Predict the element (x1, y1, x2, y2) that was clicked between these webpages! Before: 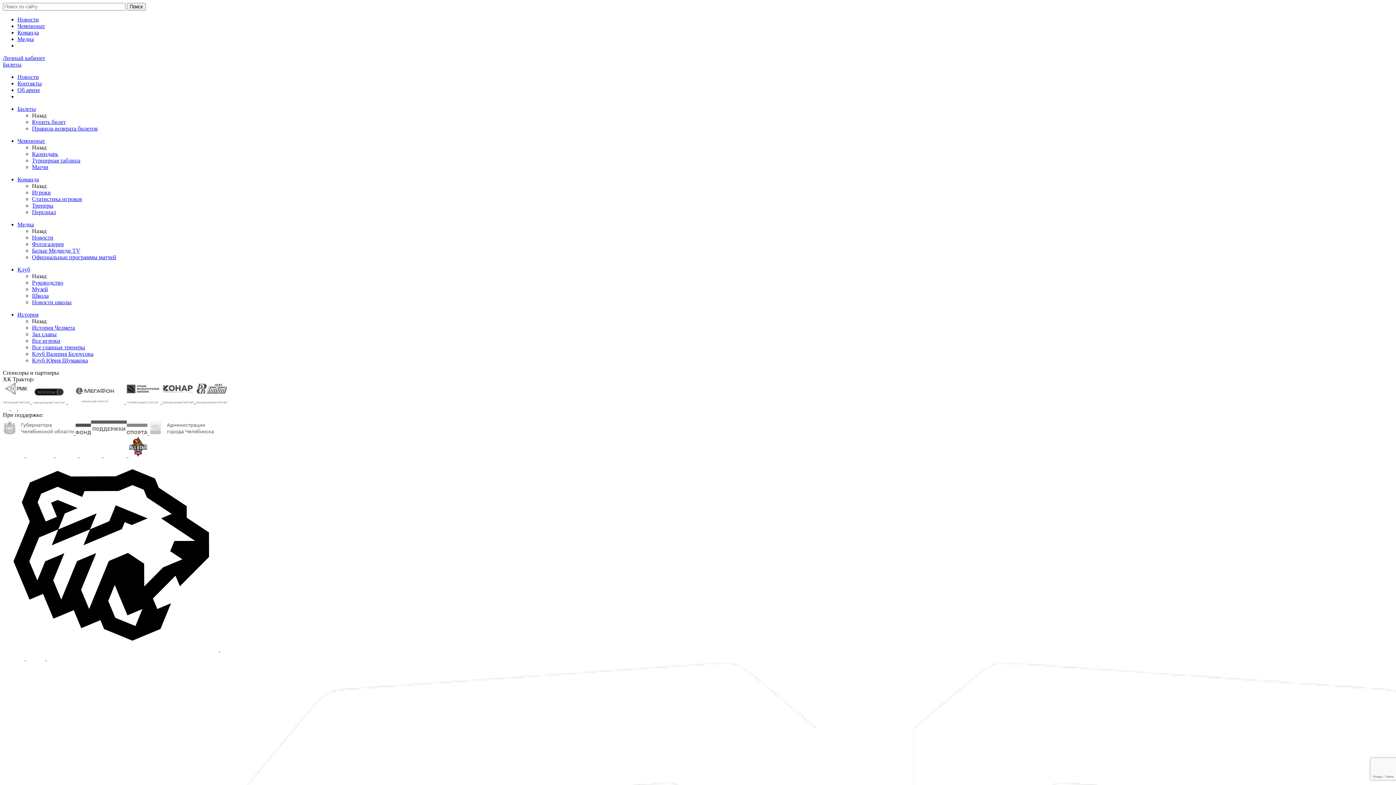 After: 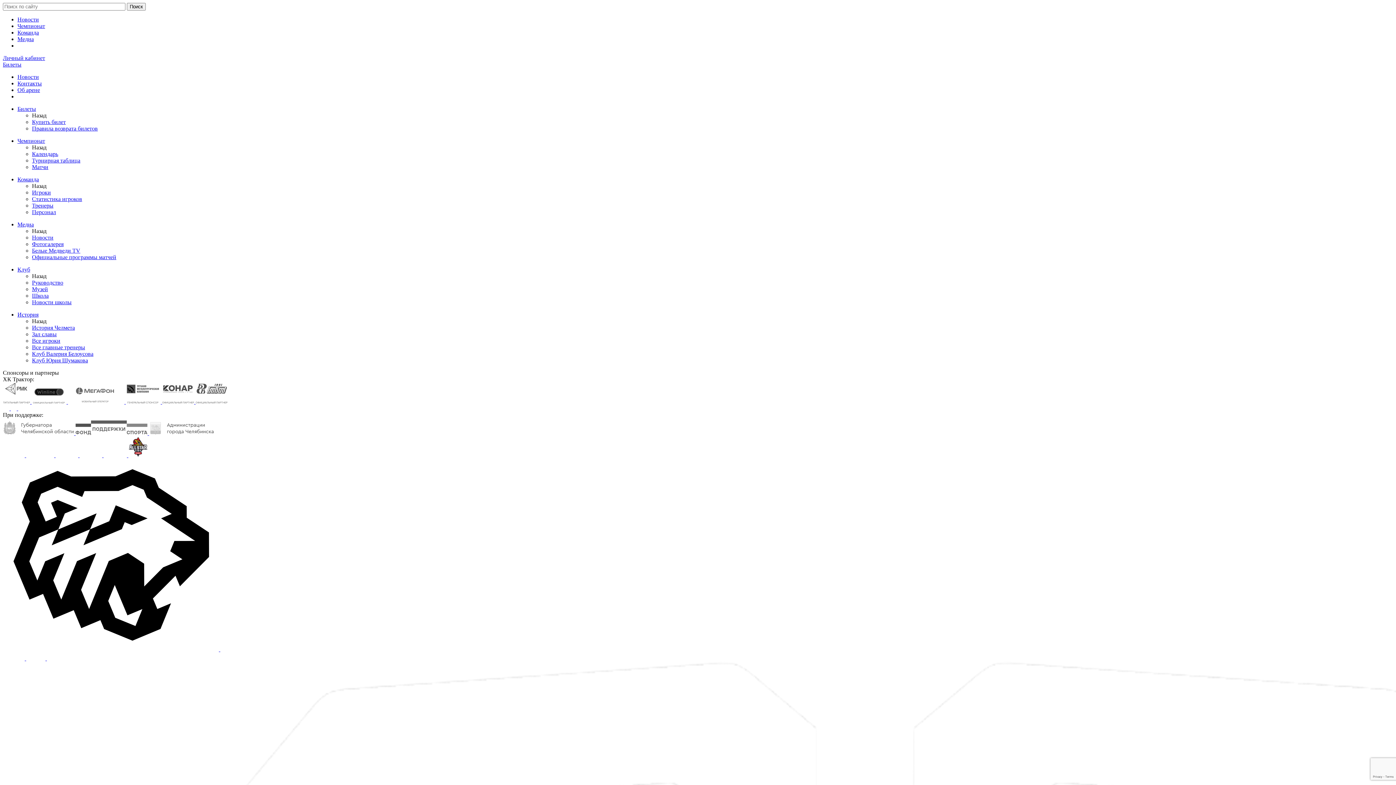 Action: bbox: (32, 118, 65, 125) label: Купить билет